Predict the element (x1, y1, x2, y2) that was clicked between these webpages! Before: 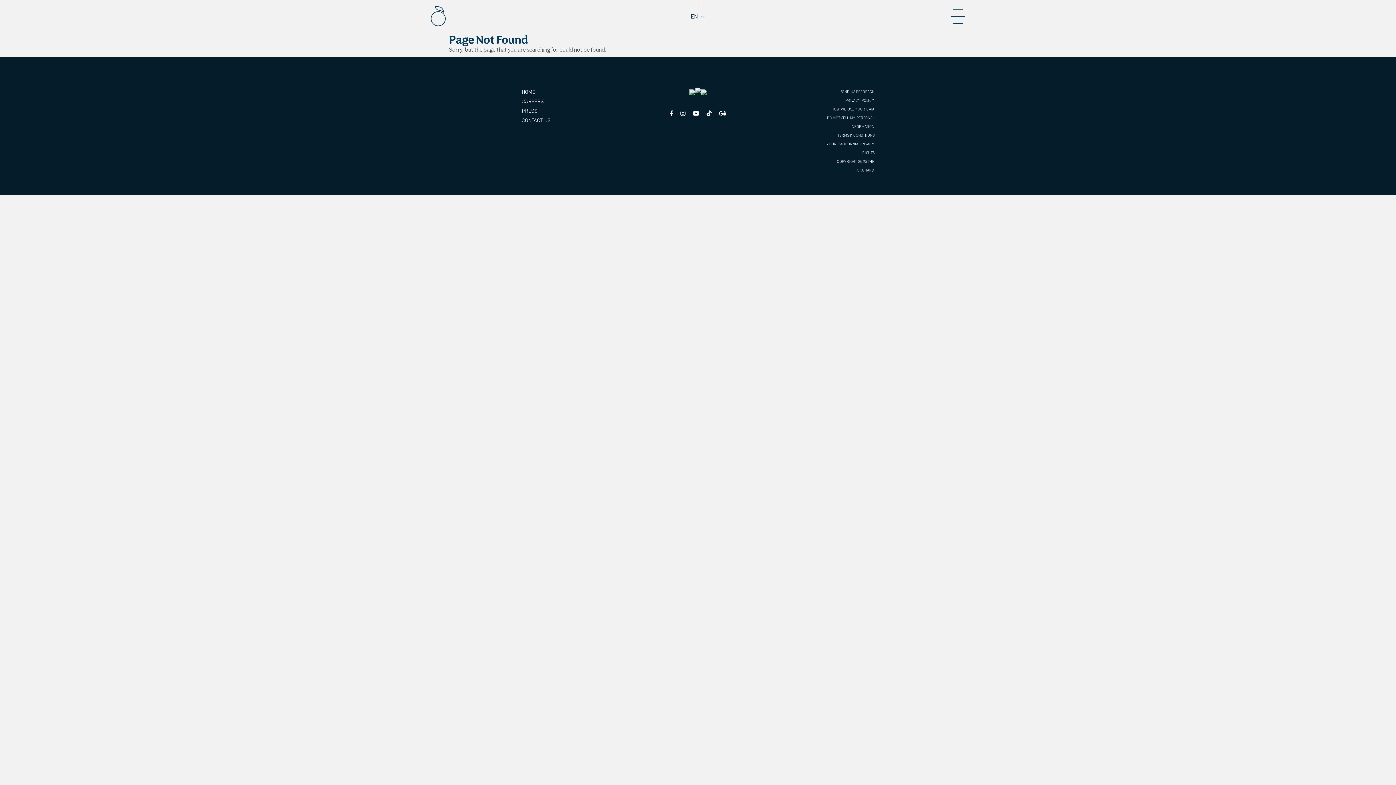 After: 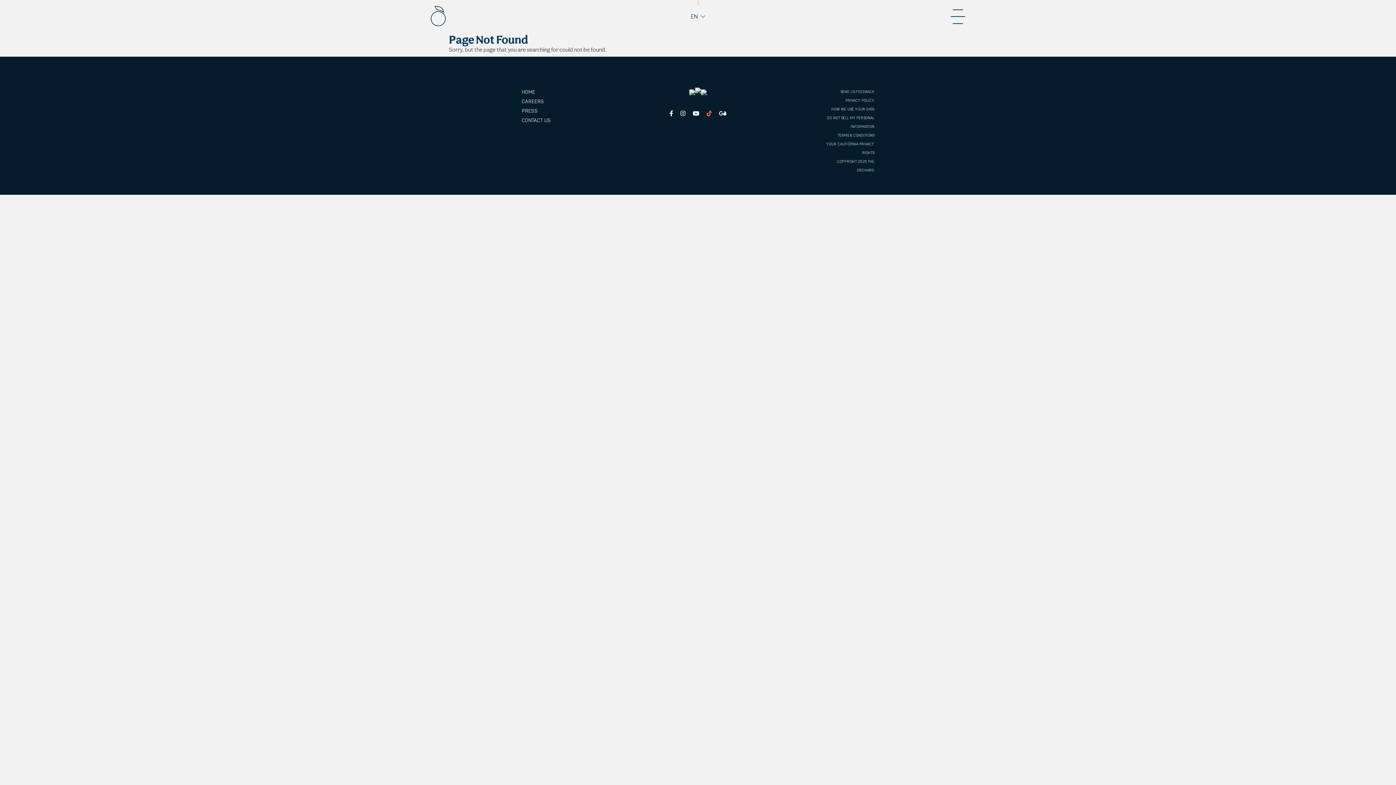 Action: bbox: (706, 110, 711, 117) label: Tiktok